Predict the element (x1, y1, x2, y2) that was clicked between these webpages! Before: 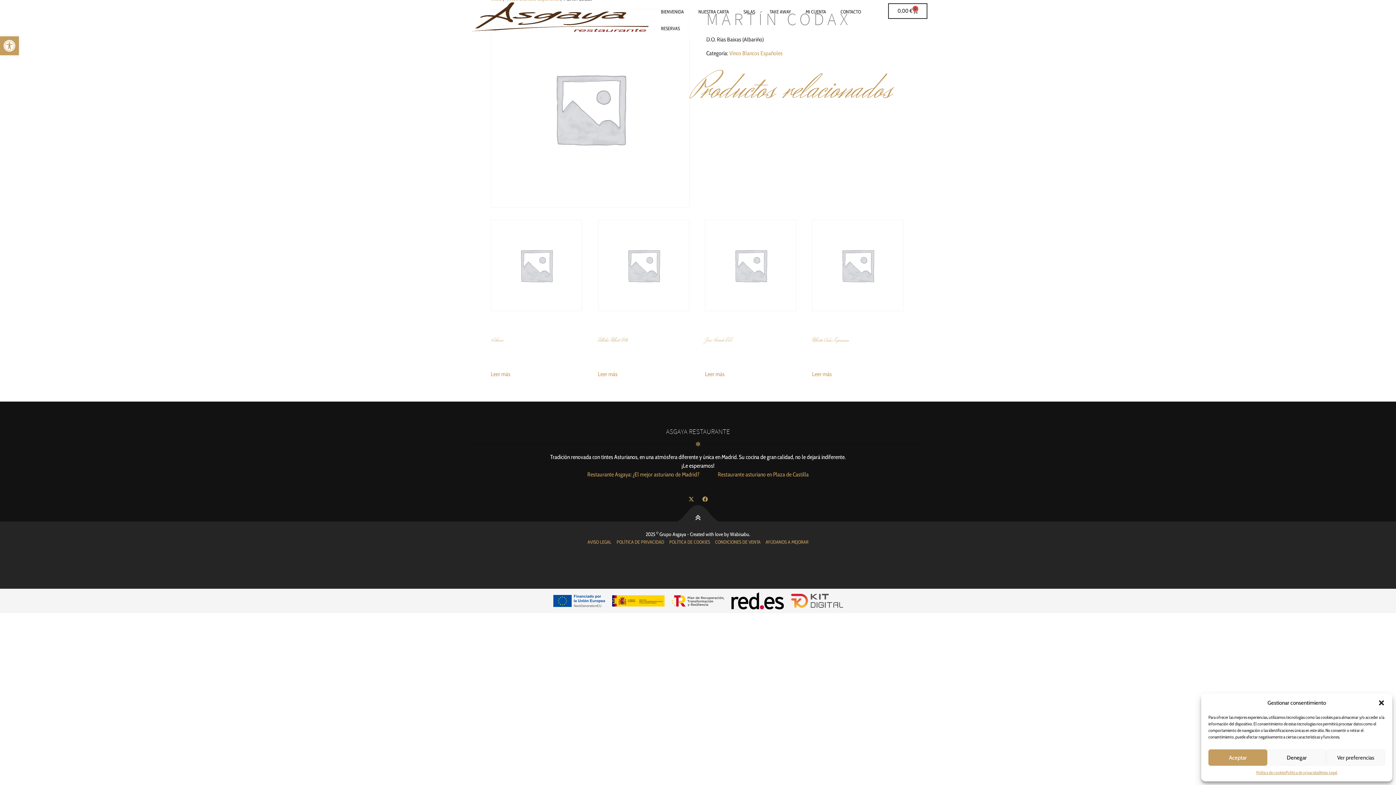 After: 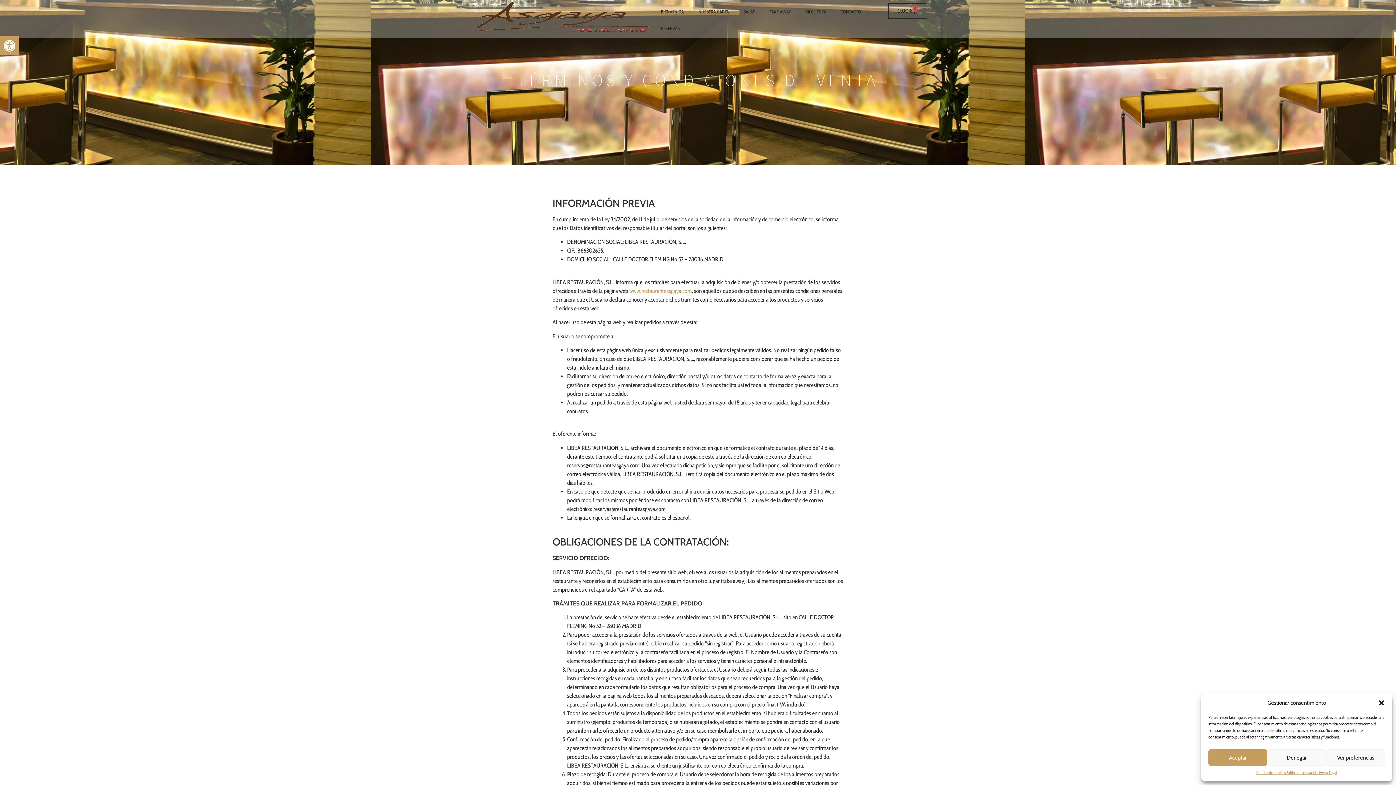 Action: label: CONDICIONES DE VENTA bbox: (715, 539, 760, 545)